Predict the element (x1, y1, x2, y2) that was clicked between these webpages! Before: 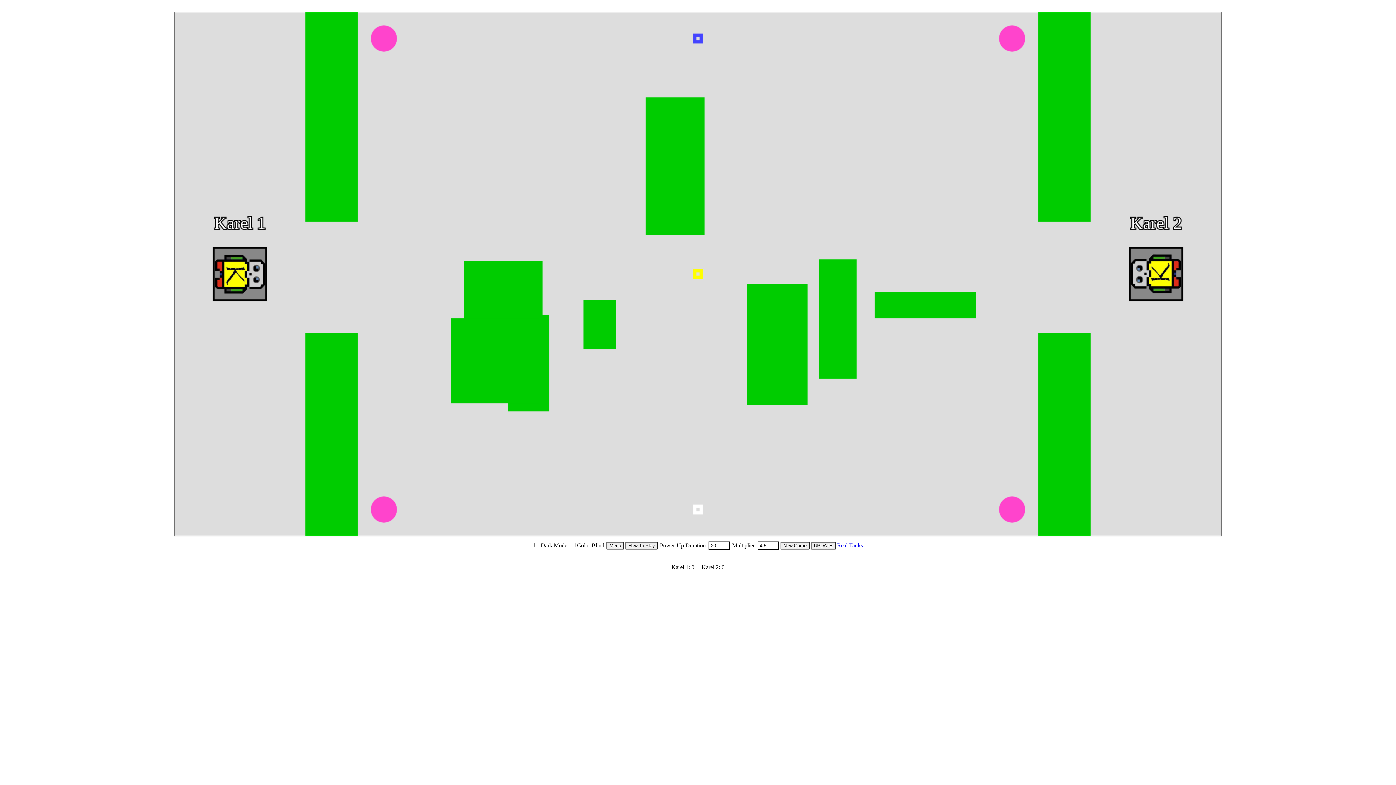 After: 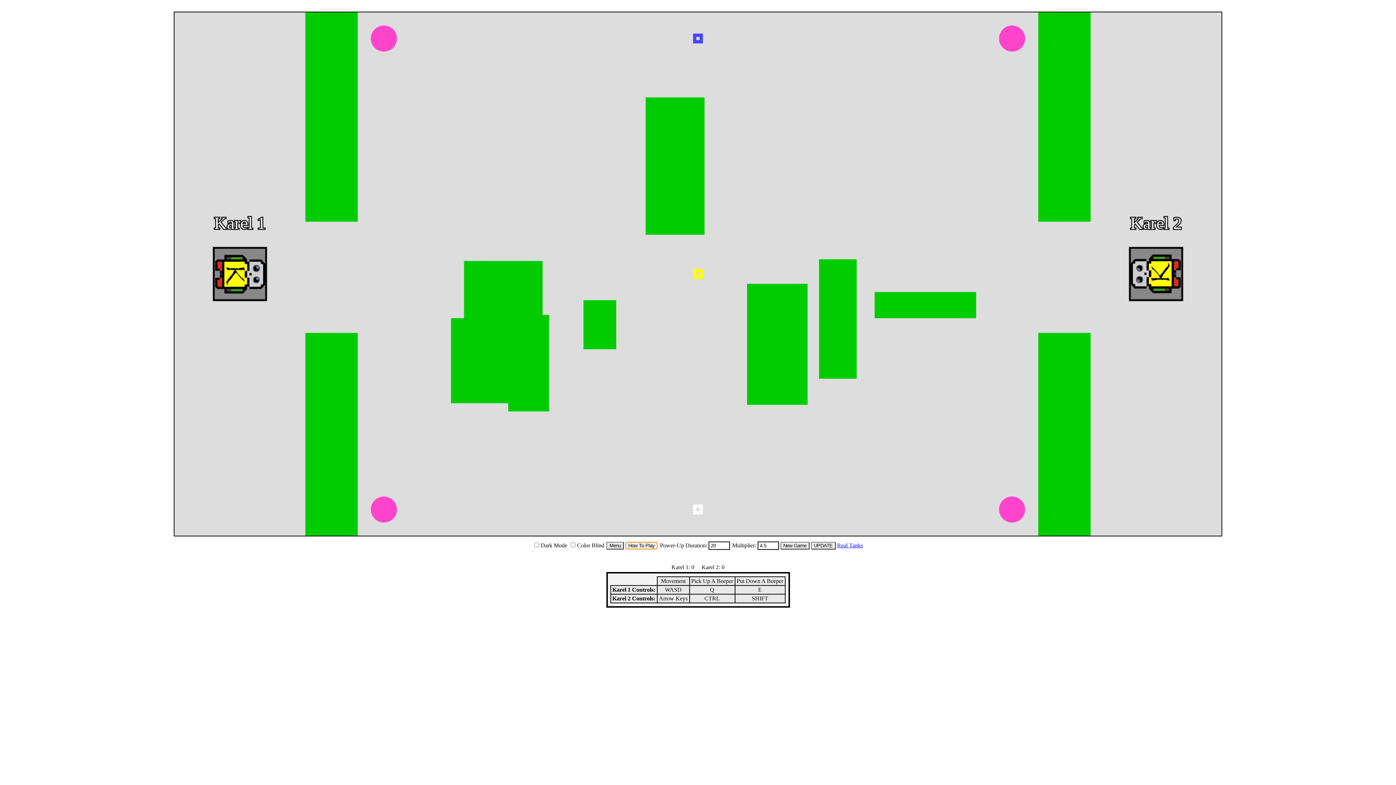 Action: bbox: (625, 542, 657, 549) label: How To Play